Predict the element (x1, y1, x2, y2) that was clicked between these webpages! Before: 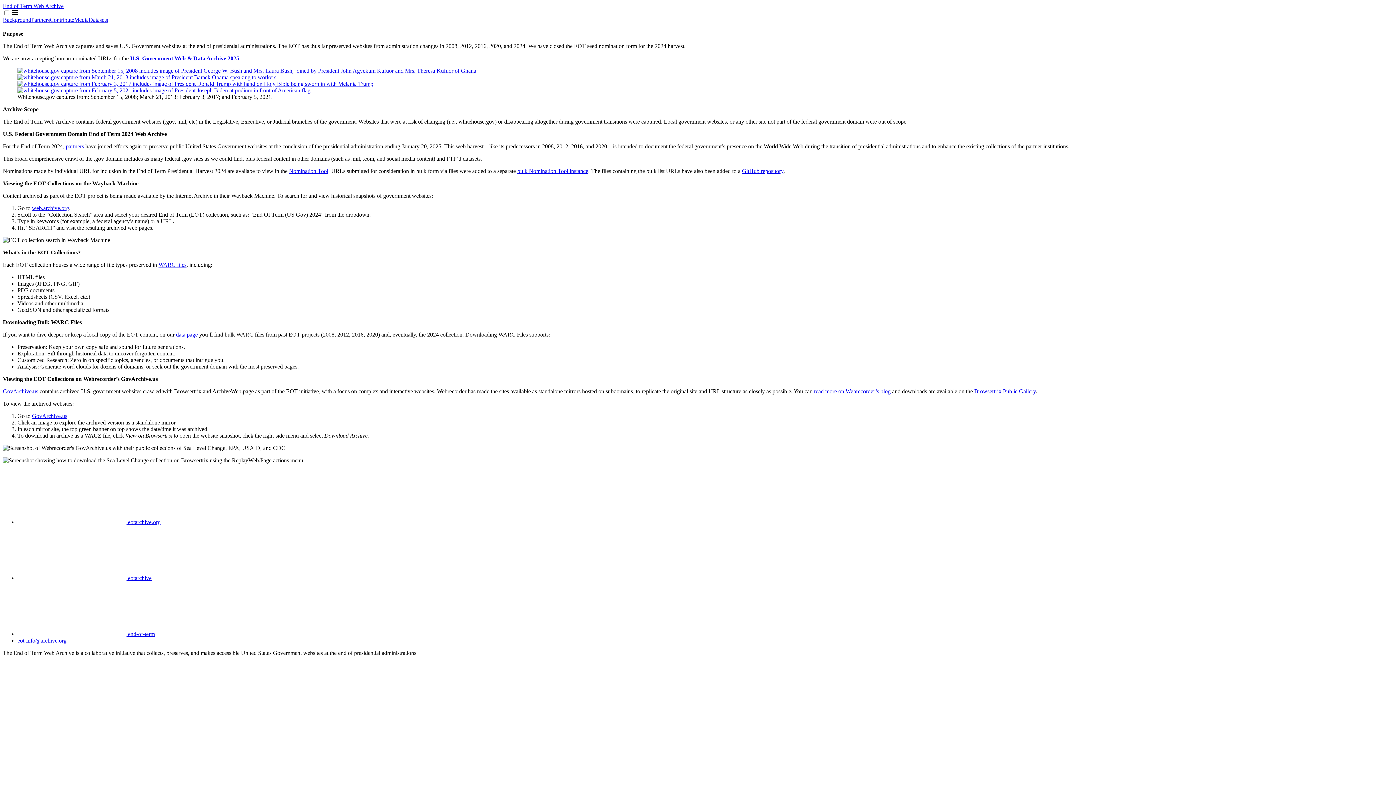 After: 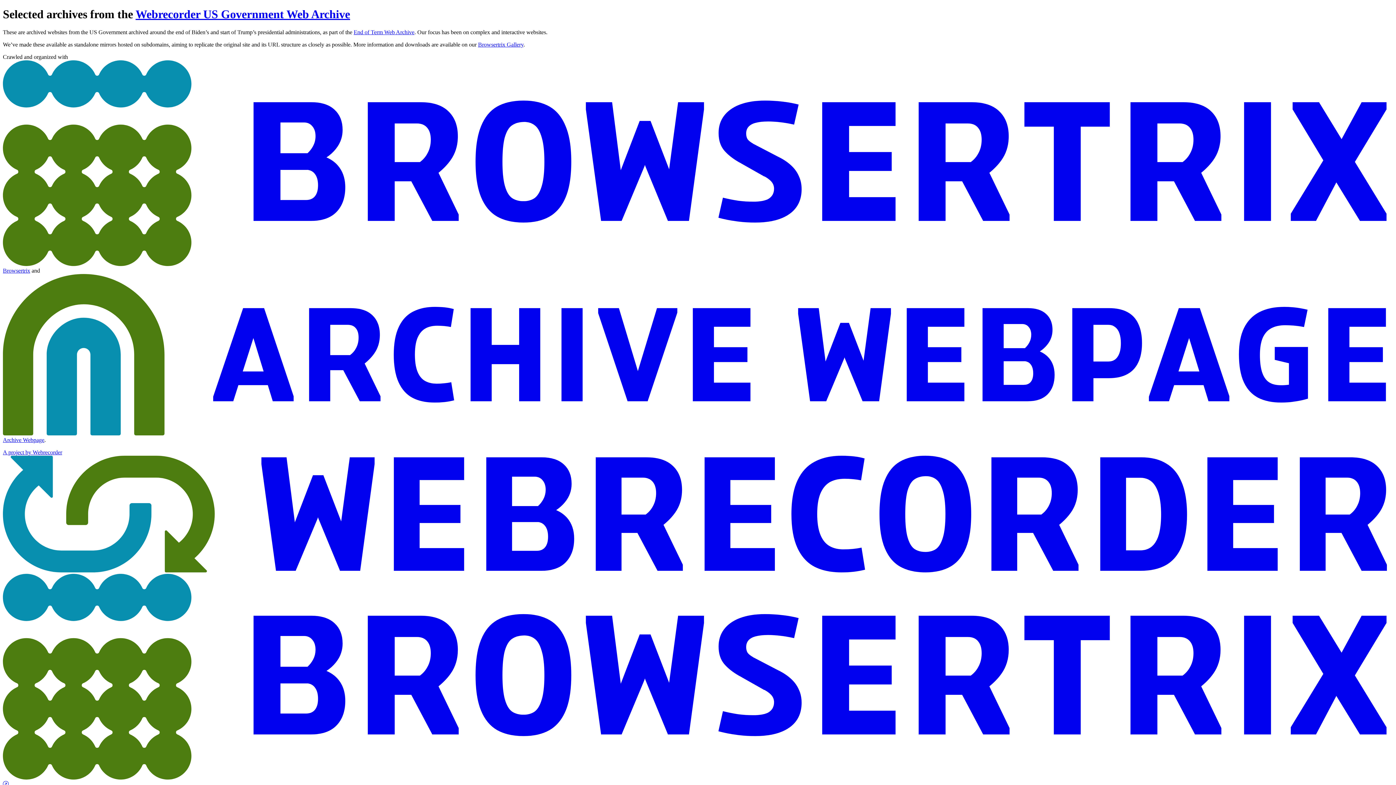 Action: bbox: (32, 413, 67, 419) label: GovArchive.us